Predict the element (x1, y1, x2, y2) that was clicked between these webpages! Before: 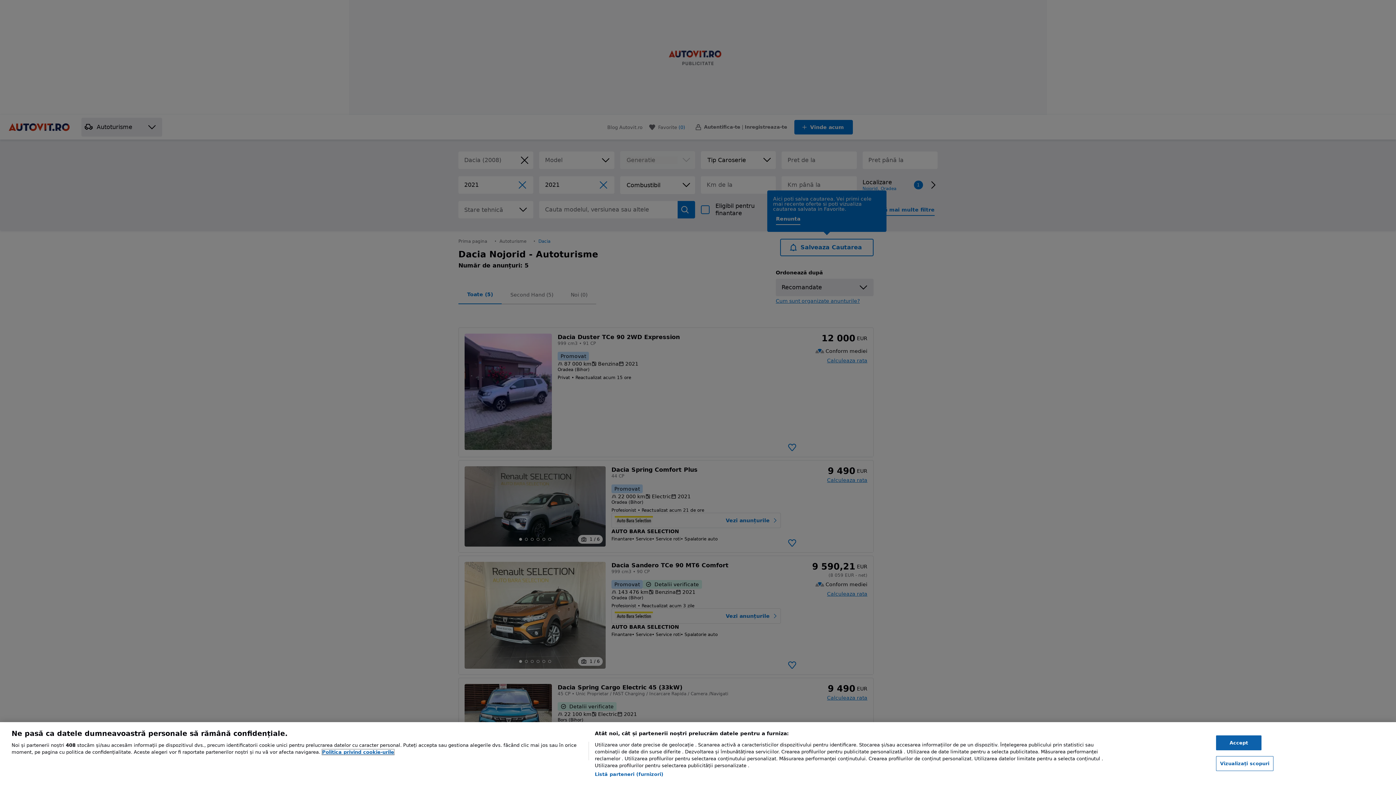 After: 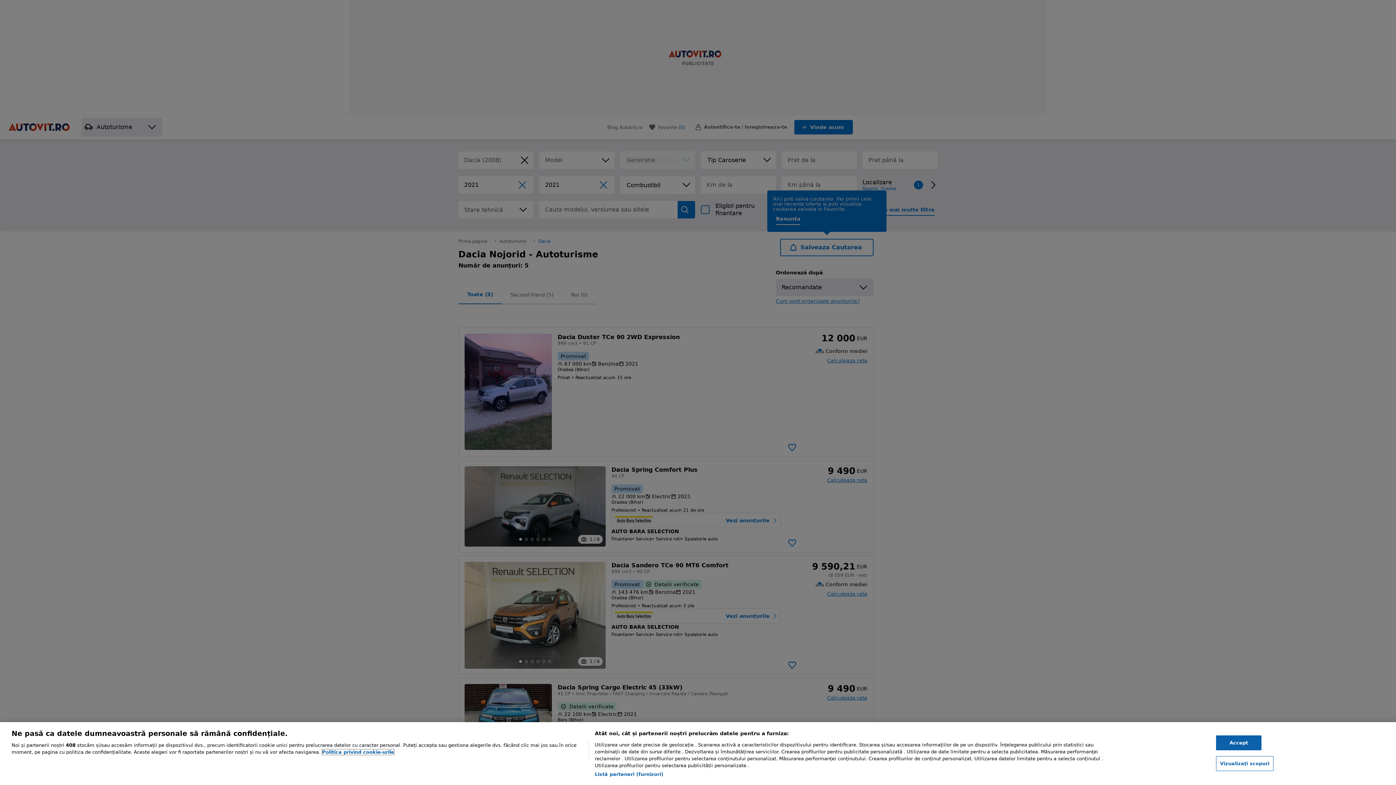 Action: bbox: (322, 749, 394, 755) label: Mai multe informații despre confidențialitatea datelor dvs., se deschide într-o fereastră nouă